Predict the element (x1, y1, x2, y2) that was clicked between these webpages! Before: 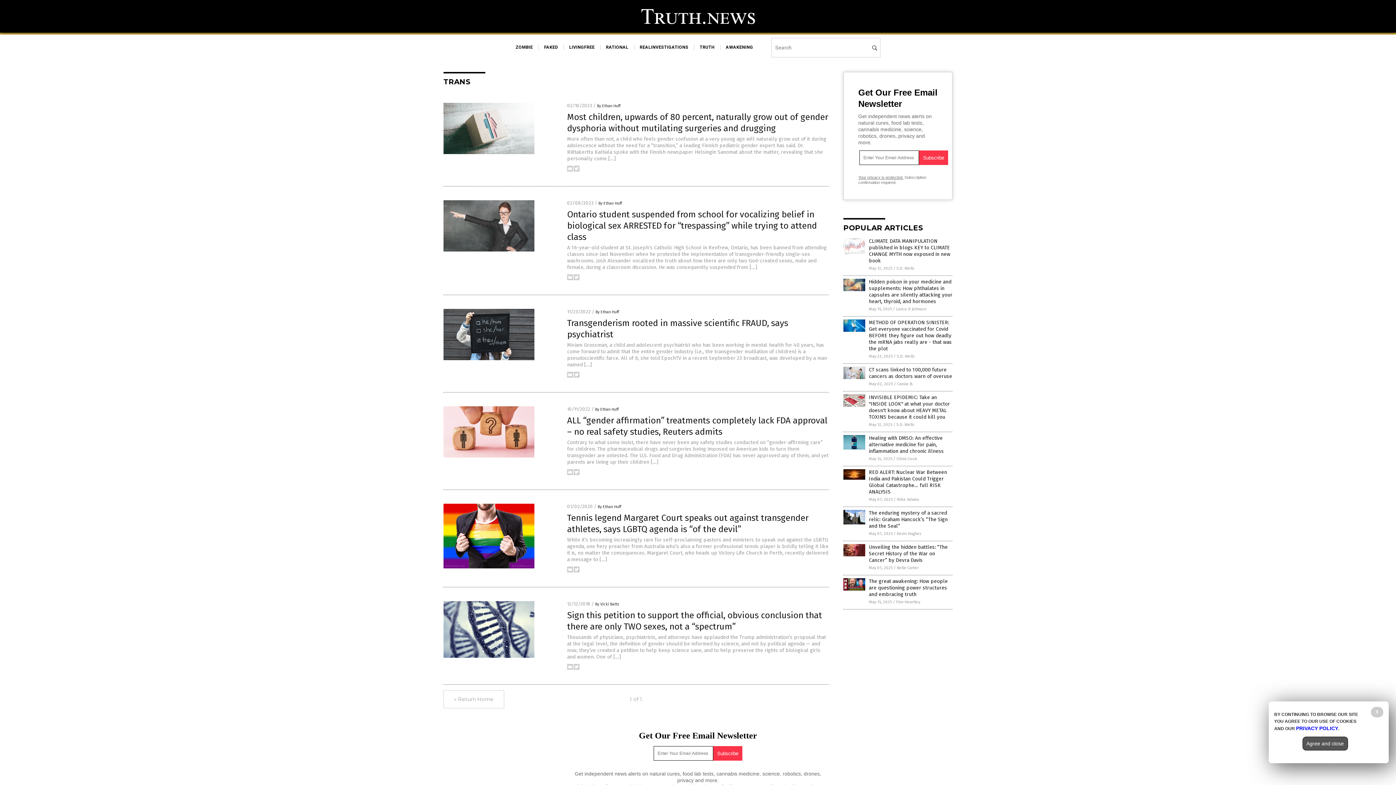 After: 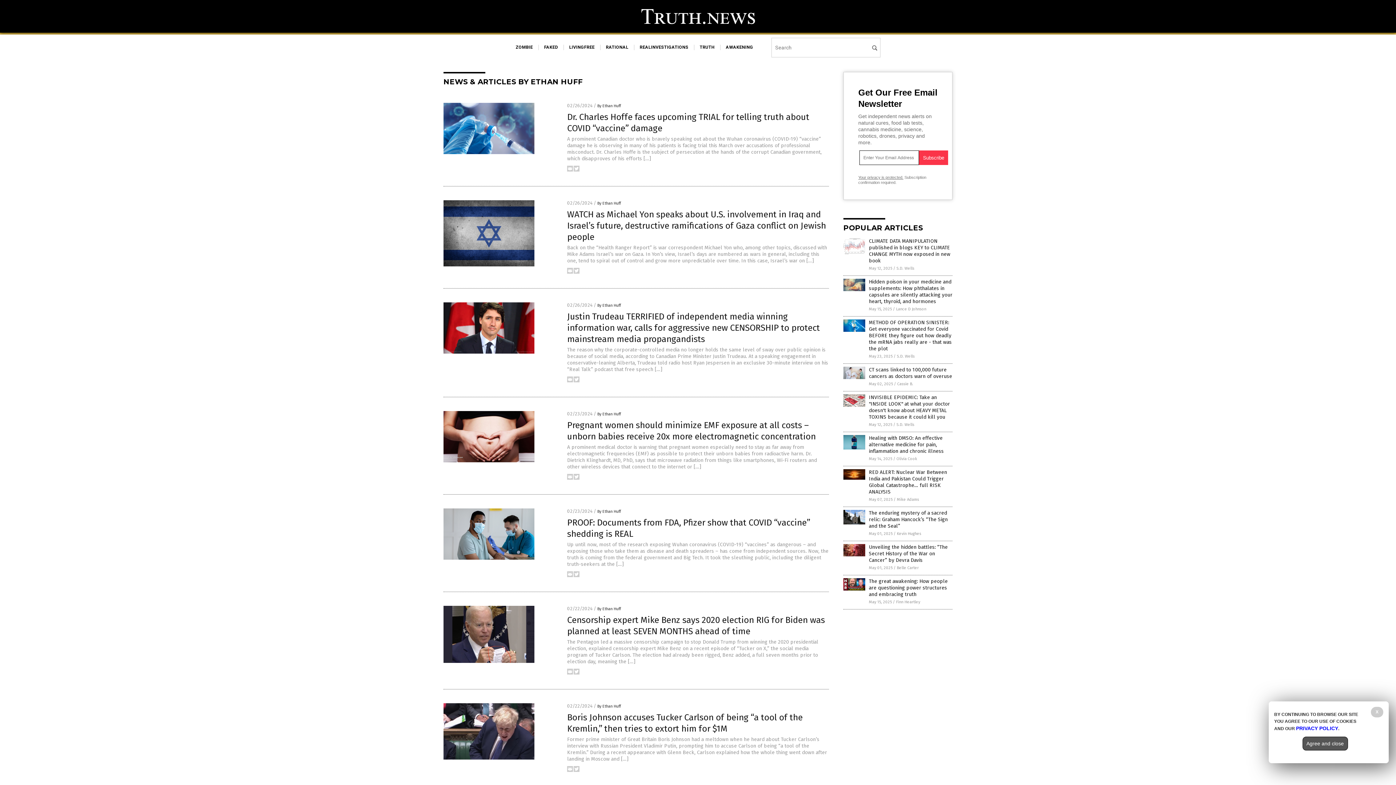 Action: bbox: (595, 407, 618, 412) label: By Ethan Huff